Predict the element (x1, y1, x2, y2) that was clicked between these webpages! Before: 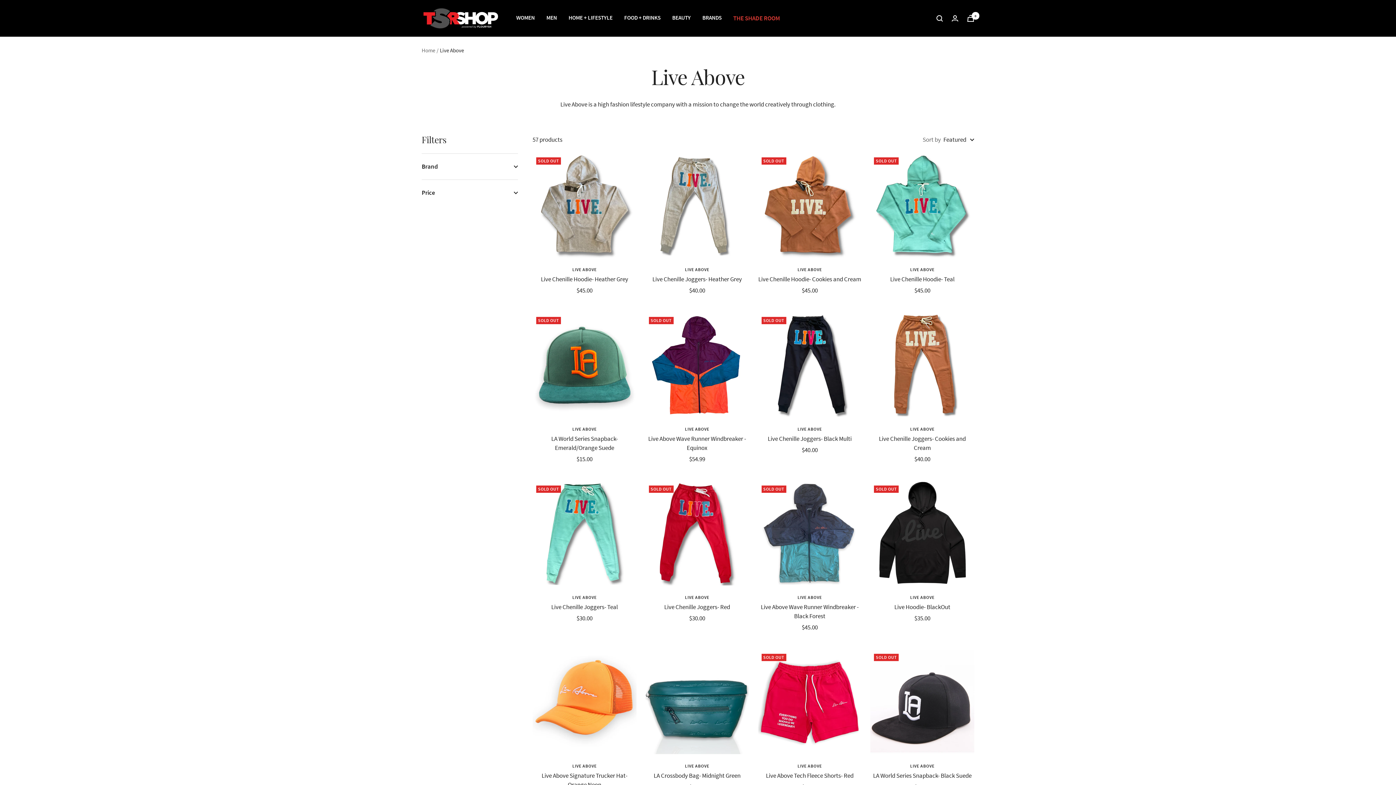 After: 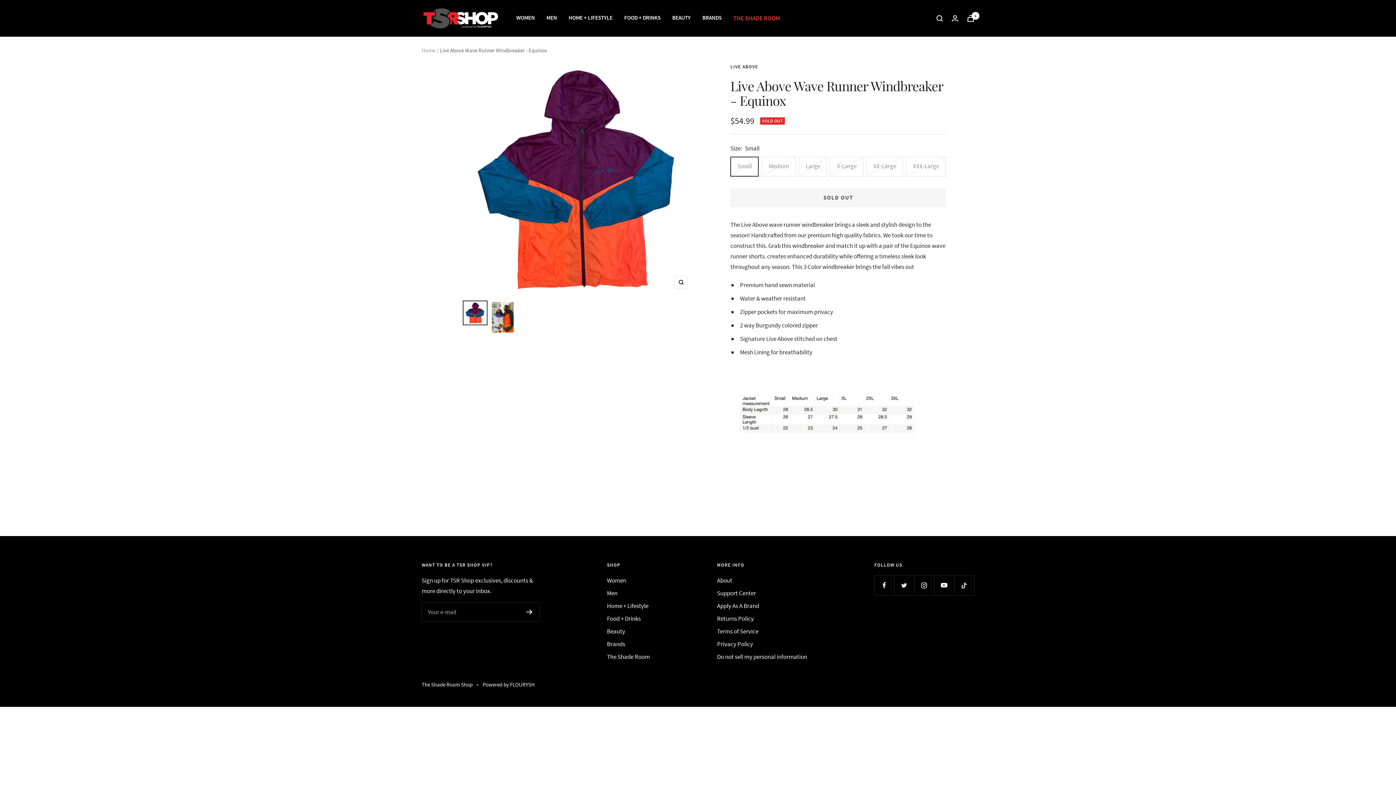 Action: bbox: (645, 434, 749, 452) label: Live Above Wave Runner Windbreaker - Equinox